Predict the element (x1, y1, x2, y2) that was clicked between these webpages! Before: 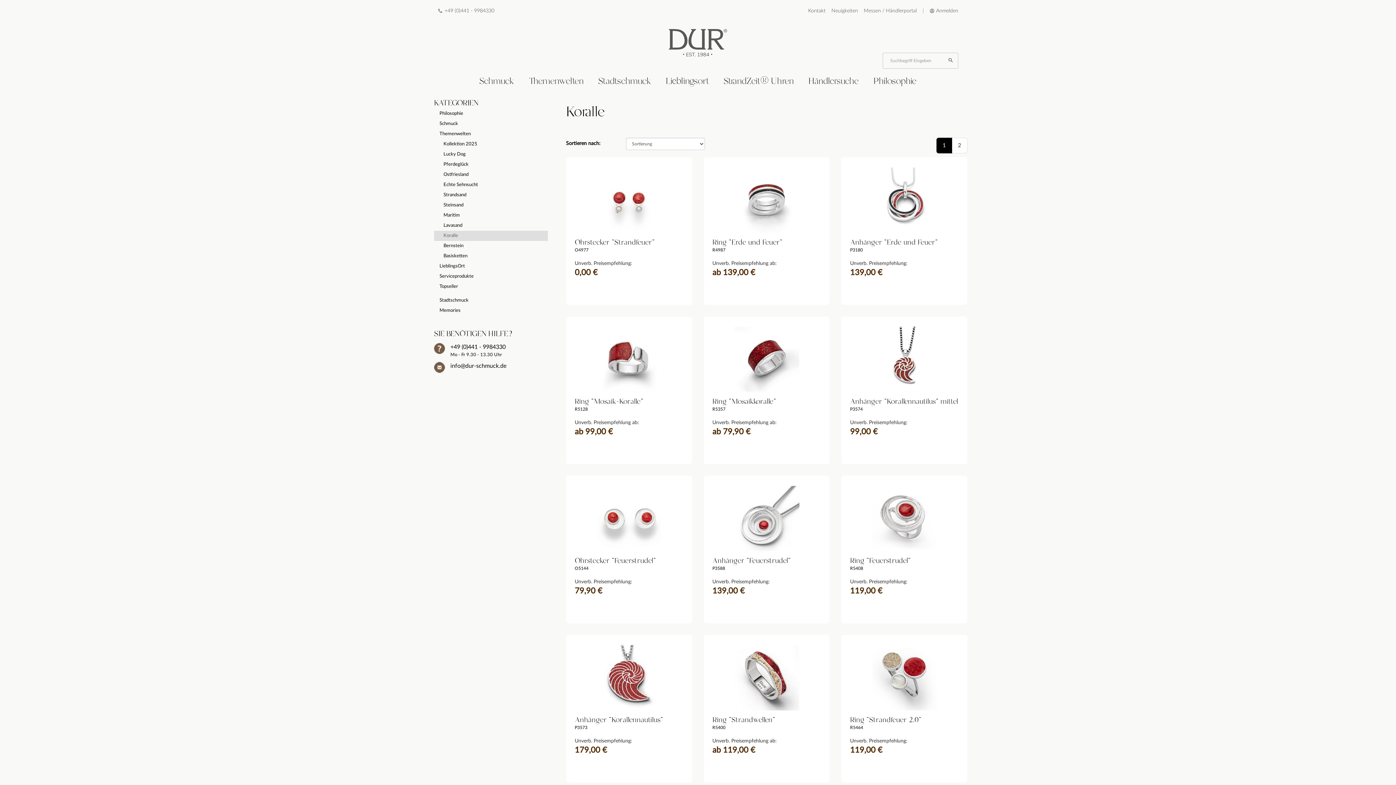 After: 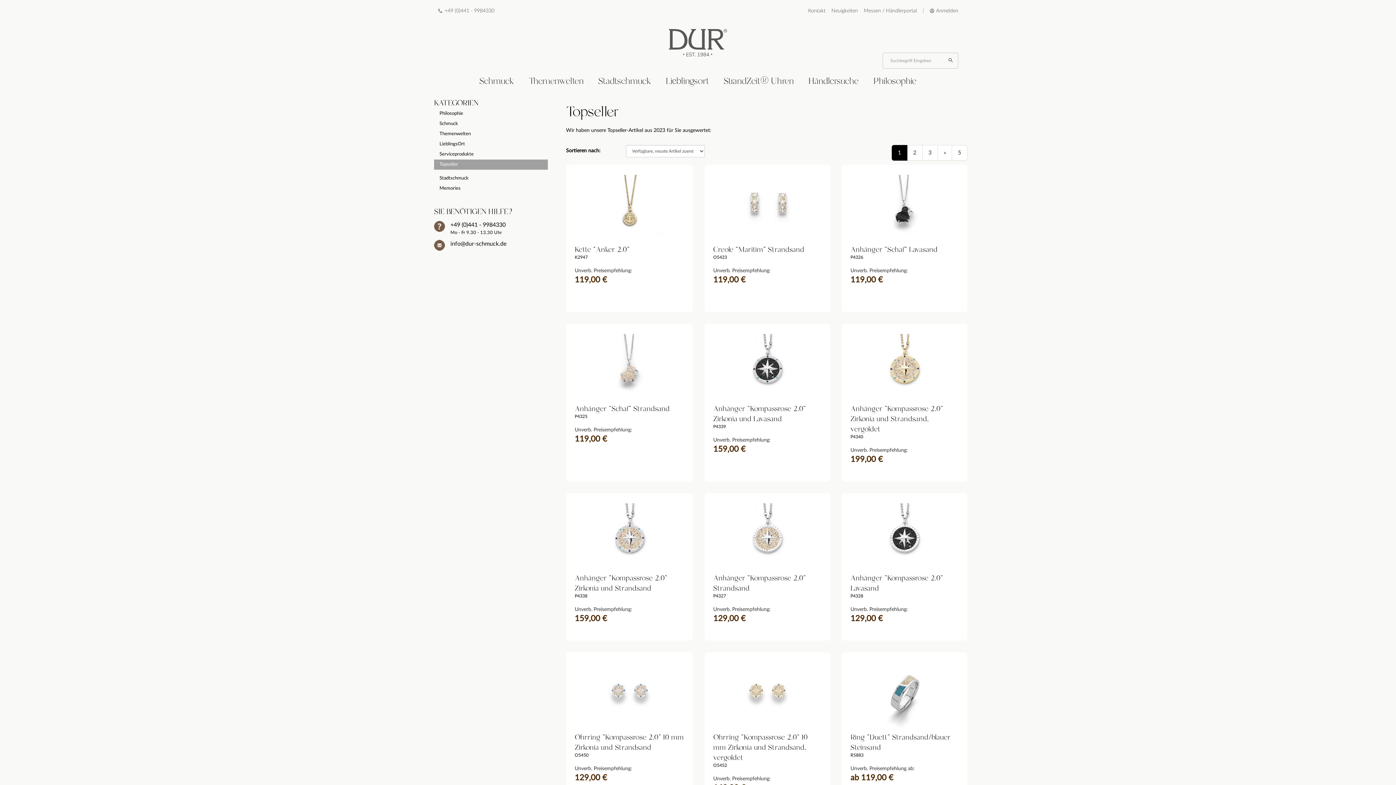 Action: label: Topseller bbox: (434, 281, 548, 291)